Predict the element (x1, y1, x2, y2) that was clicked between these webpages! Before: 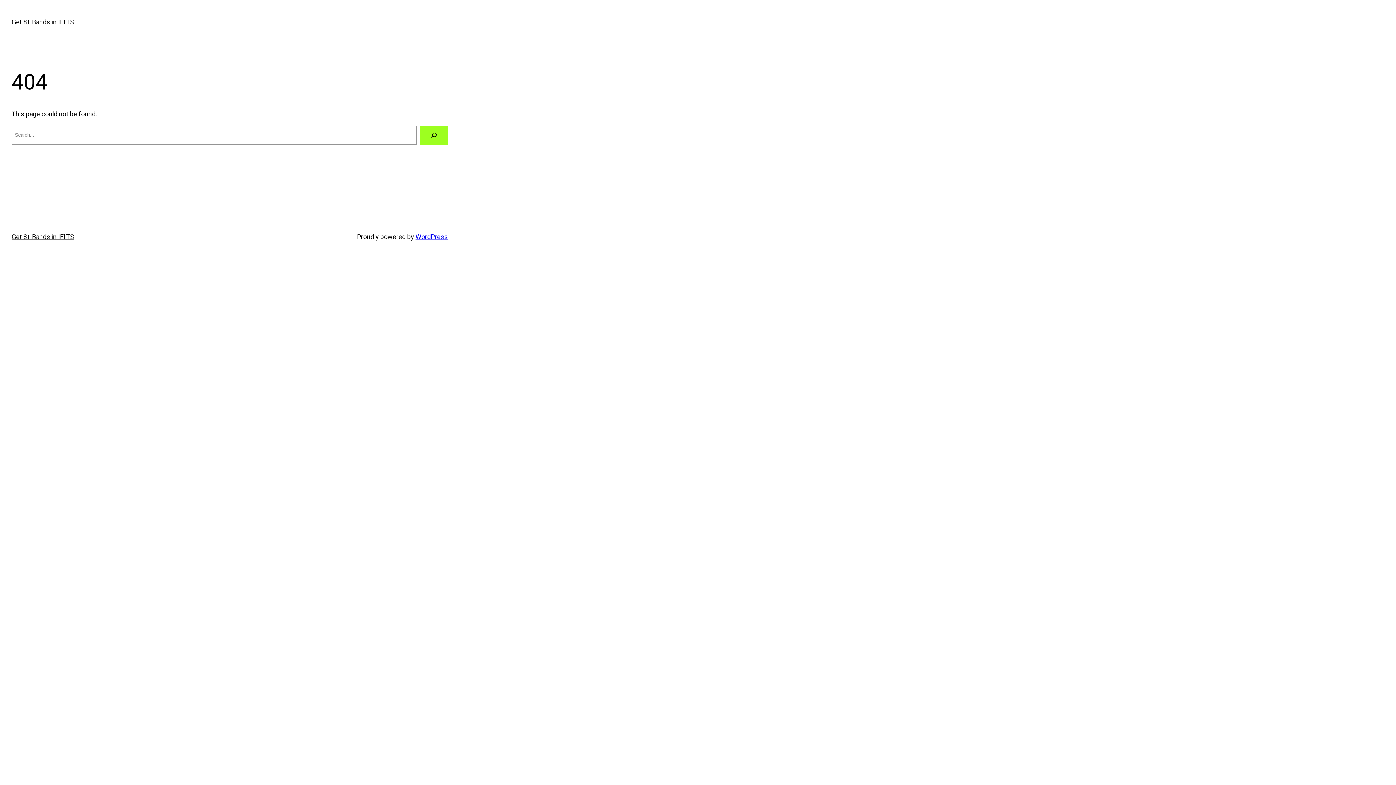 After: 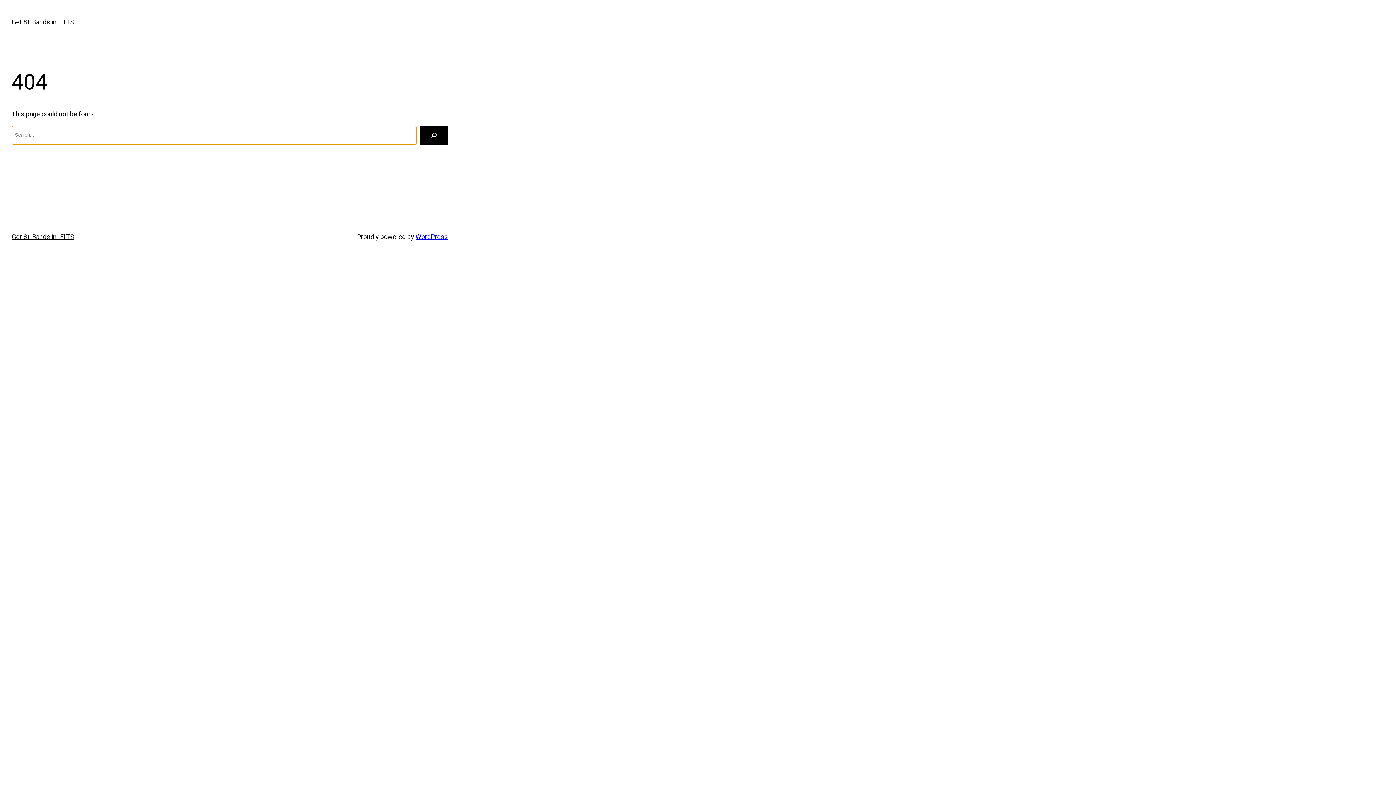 Action: label: Search bbox: (420, 125, 448, 144)